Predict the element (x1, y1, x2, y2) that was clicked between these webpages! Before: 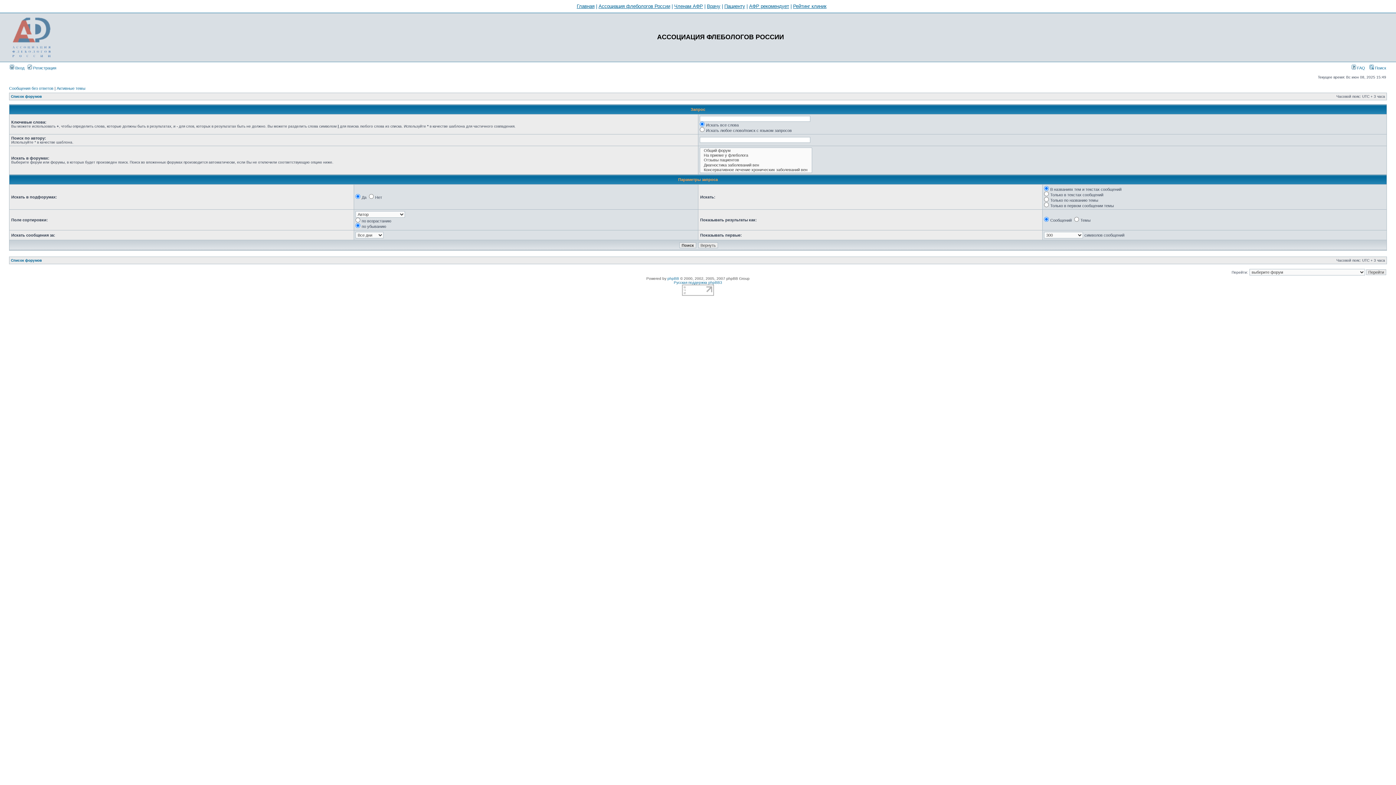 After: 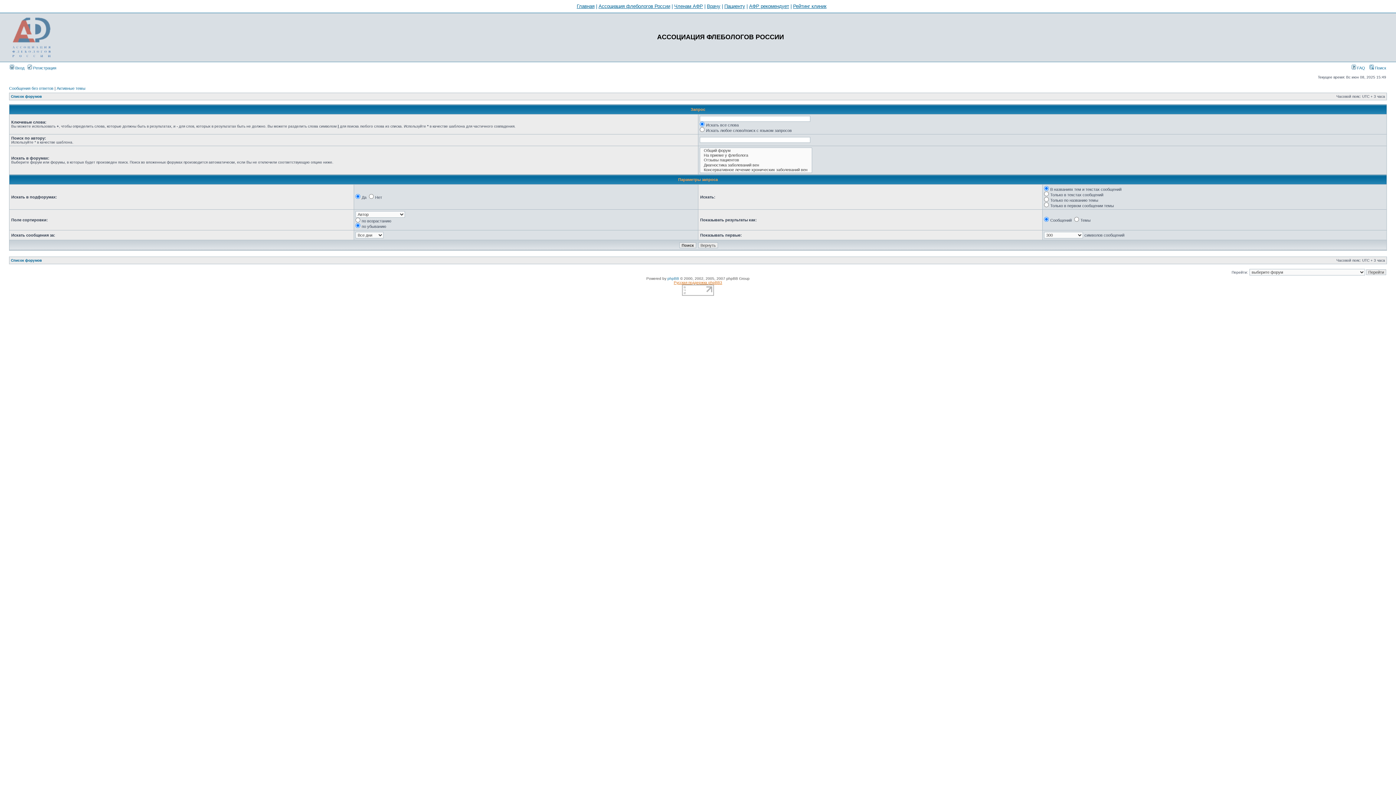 Action: label: Русская поддержка phpBB3 bbox: (674, 280, 722, 284)